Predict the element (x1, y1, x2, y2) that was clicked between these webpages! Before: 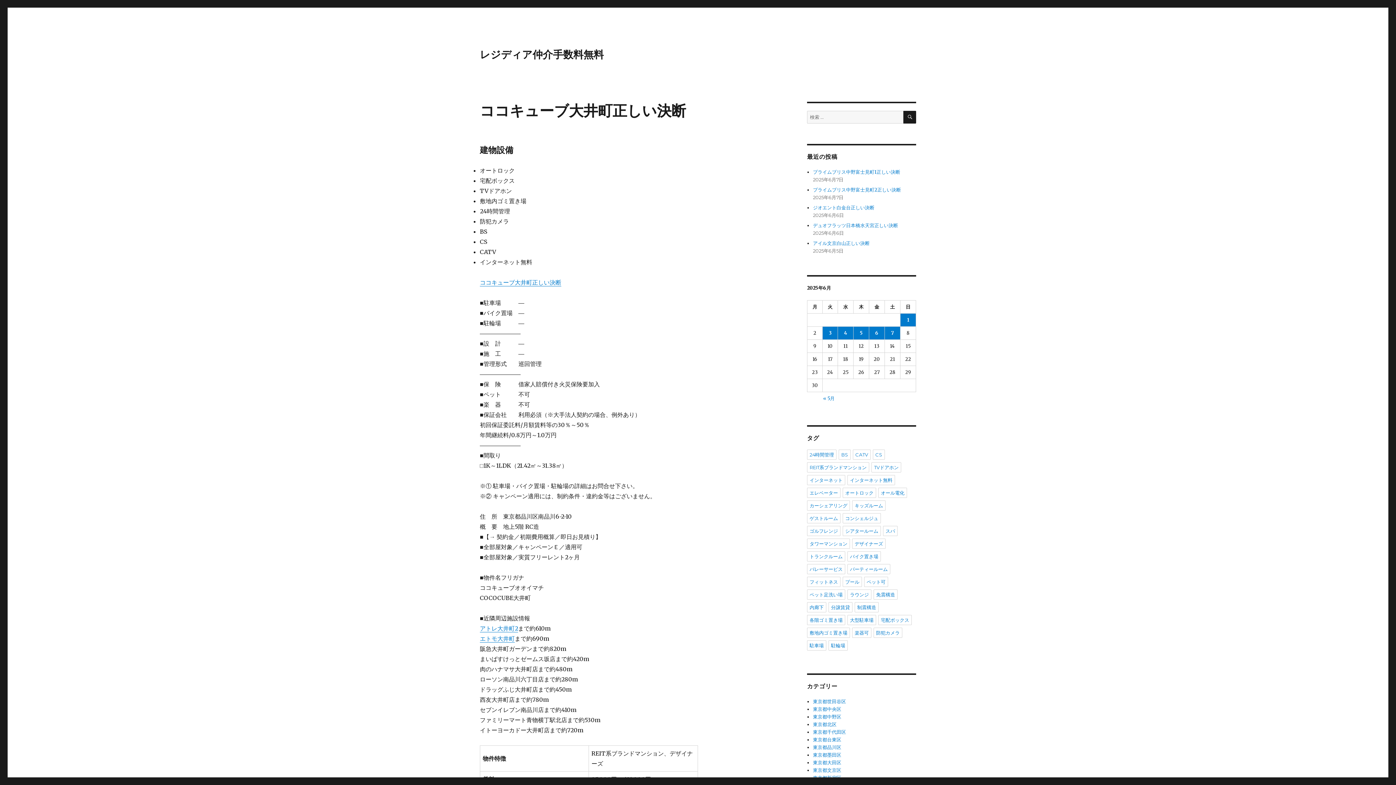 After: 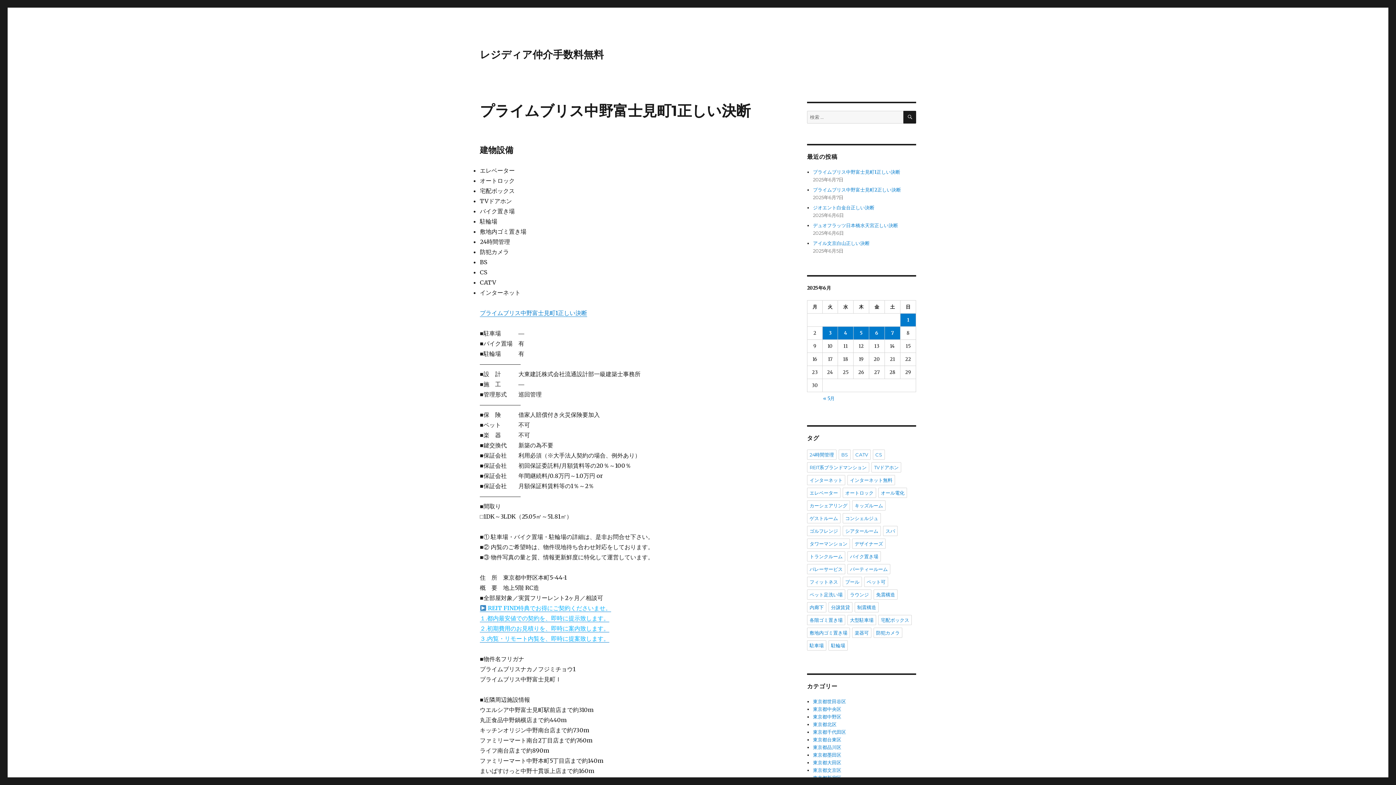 Action: bbox: (813, 169, 900, 175) label: プライムブリス中野富士見町1正しい決断